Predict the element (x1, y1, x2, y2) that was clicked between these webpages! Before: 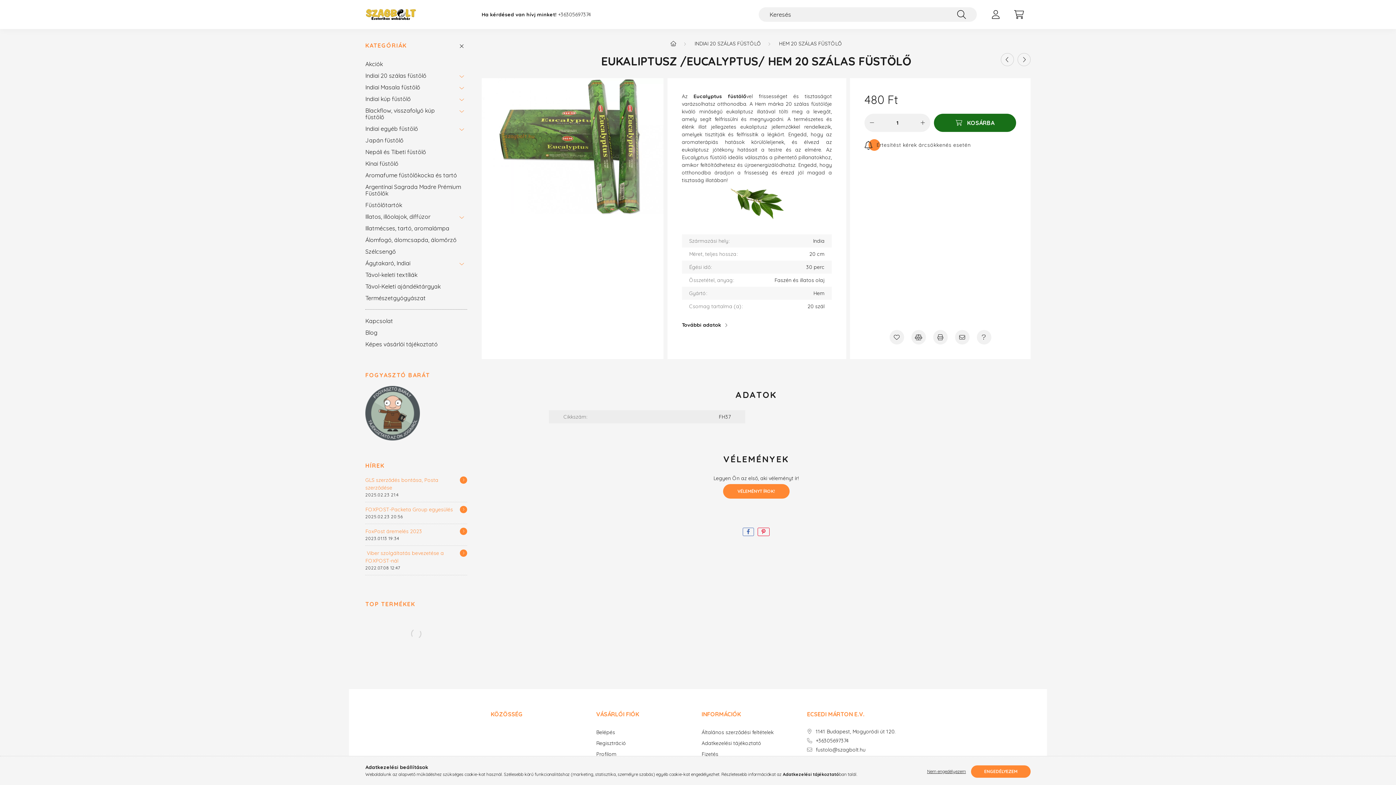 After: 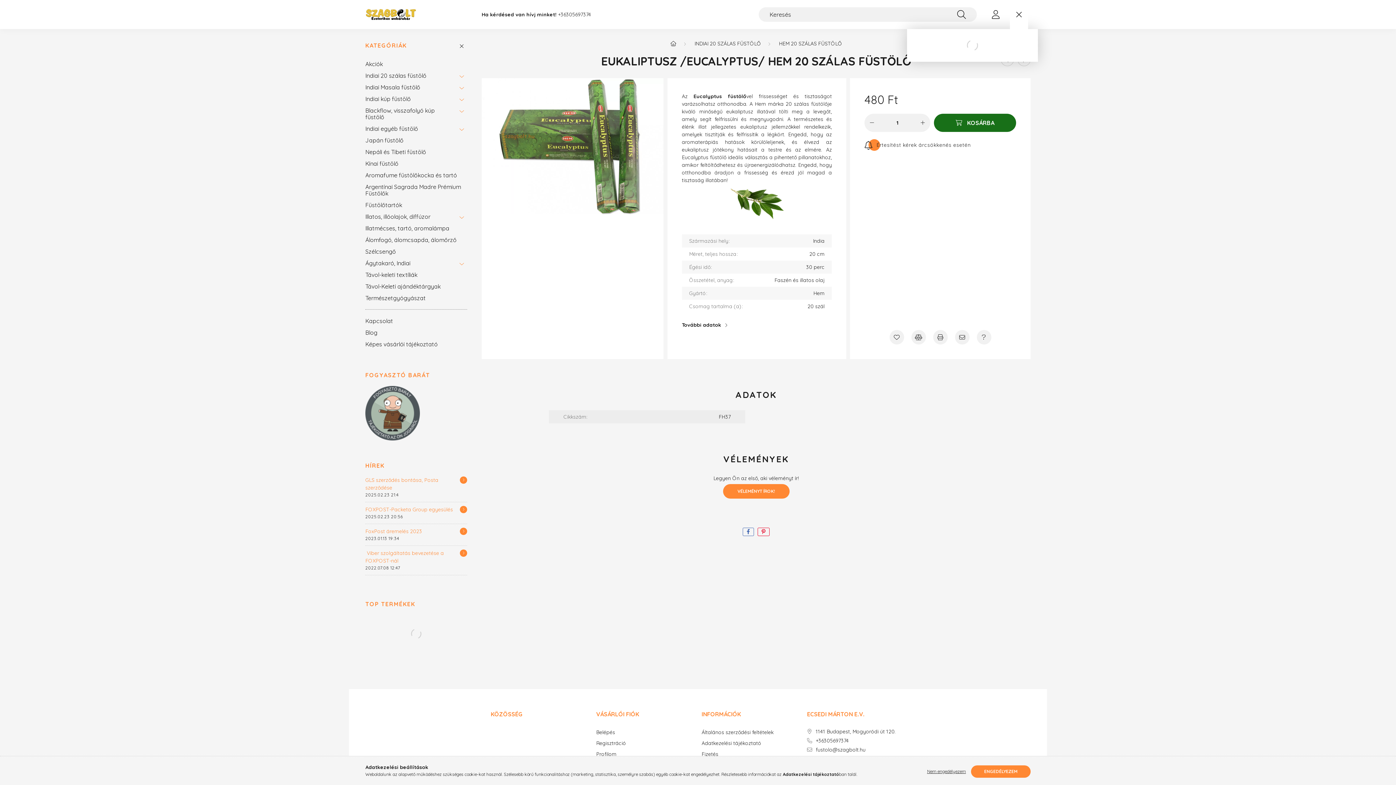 Action: bbox: (1012, 7, 1026, 21) label: cart button